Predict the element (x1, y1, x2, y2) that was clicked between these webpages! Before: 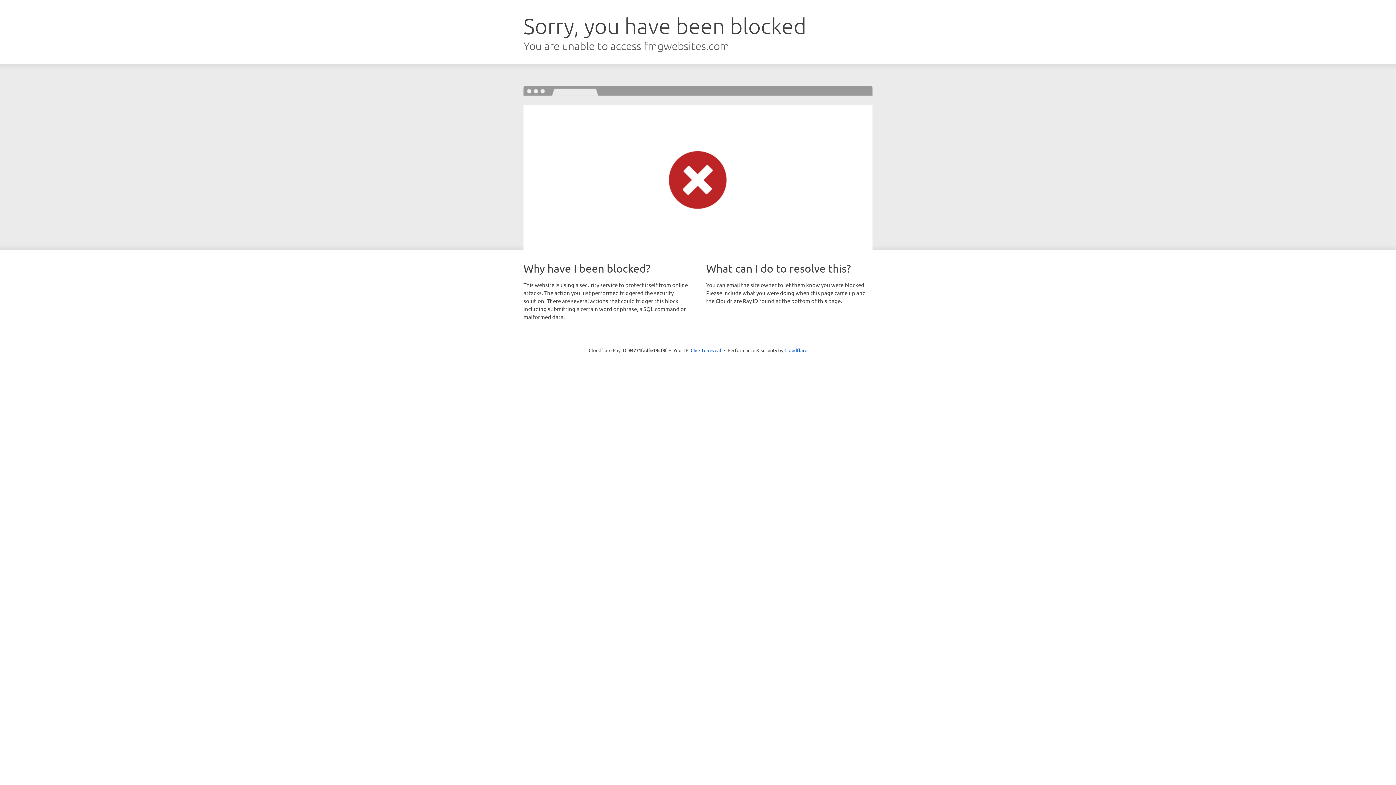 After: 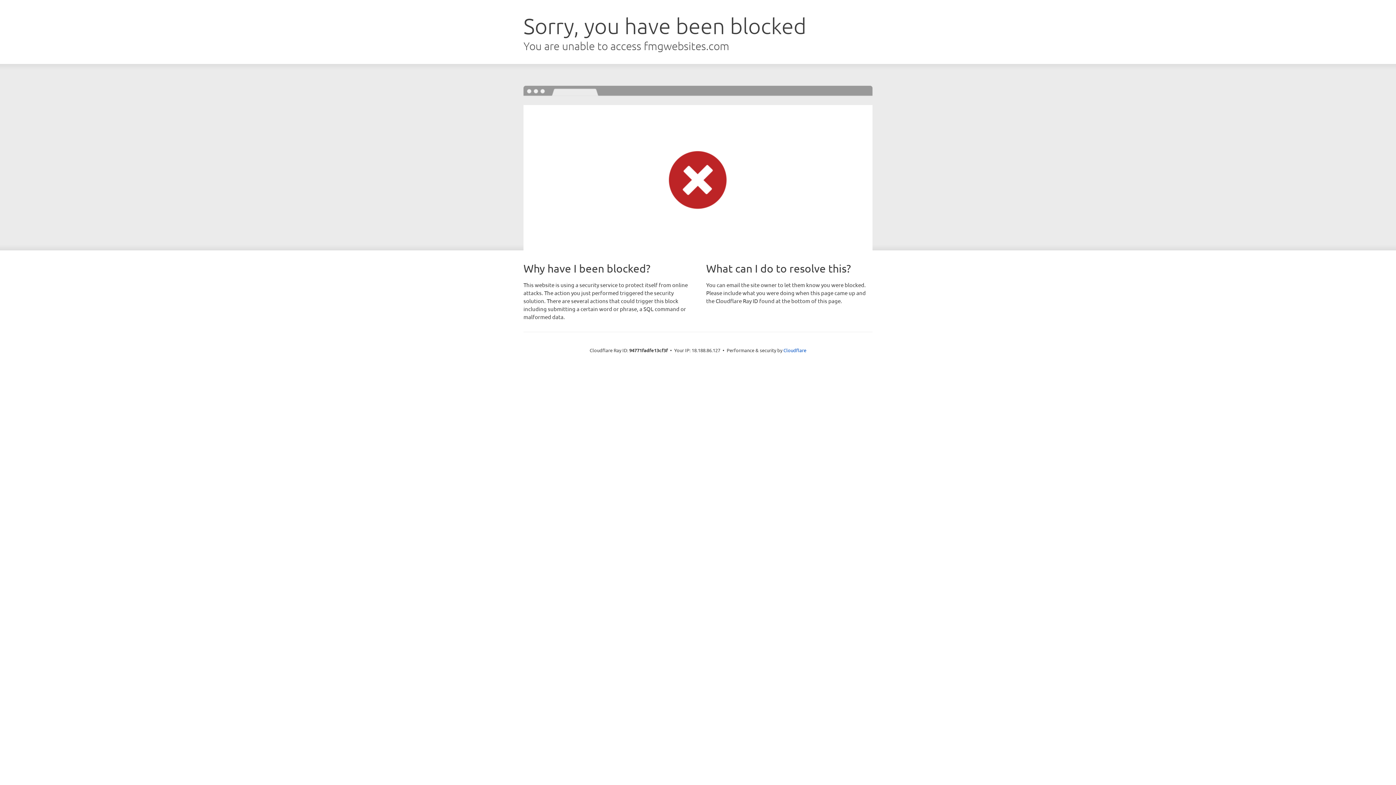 Action: label: Click to reveal bbox: (690, 346, 721, 353)